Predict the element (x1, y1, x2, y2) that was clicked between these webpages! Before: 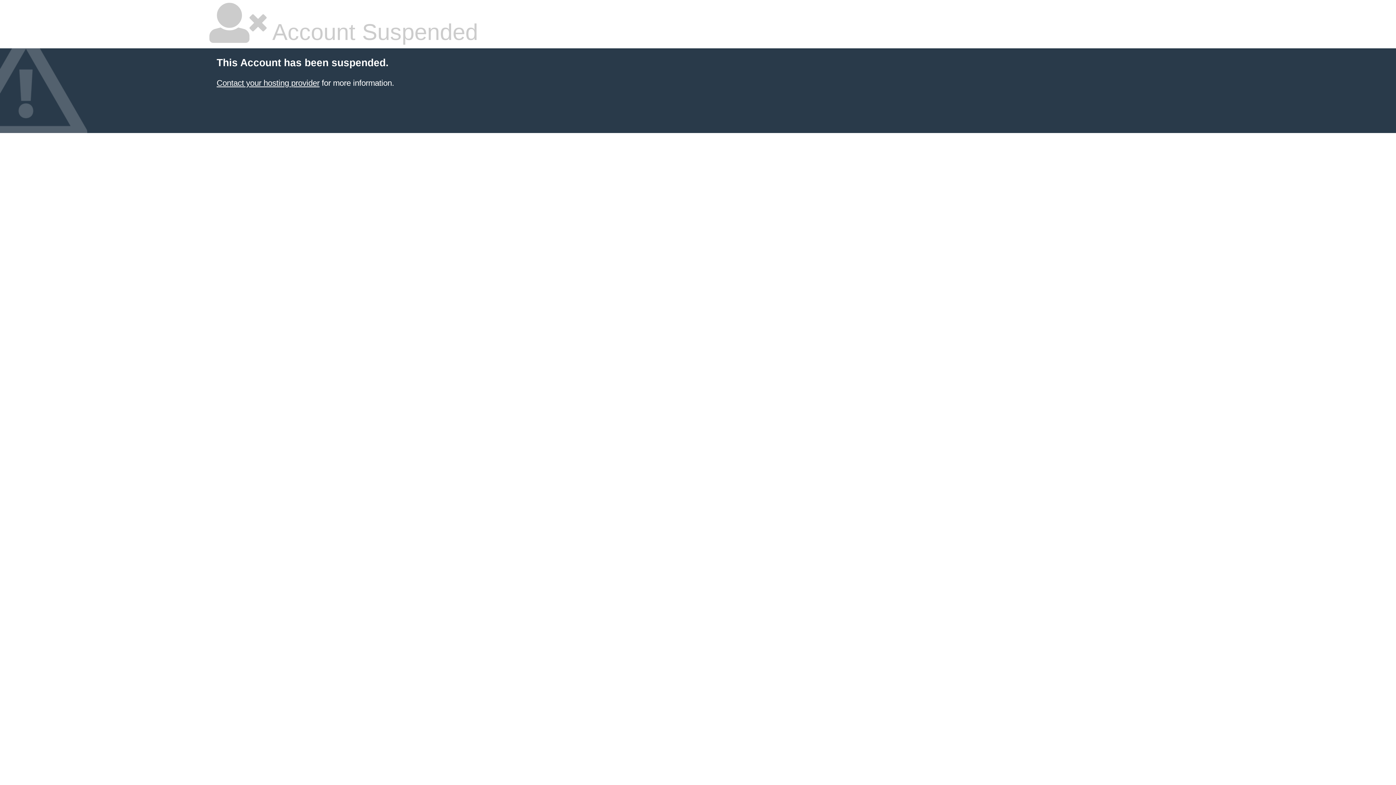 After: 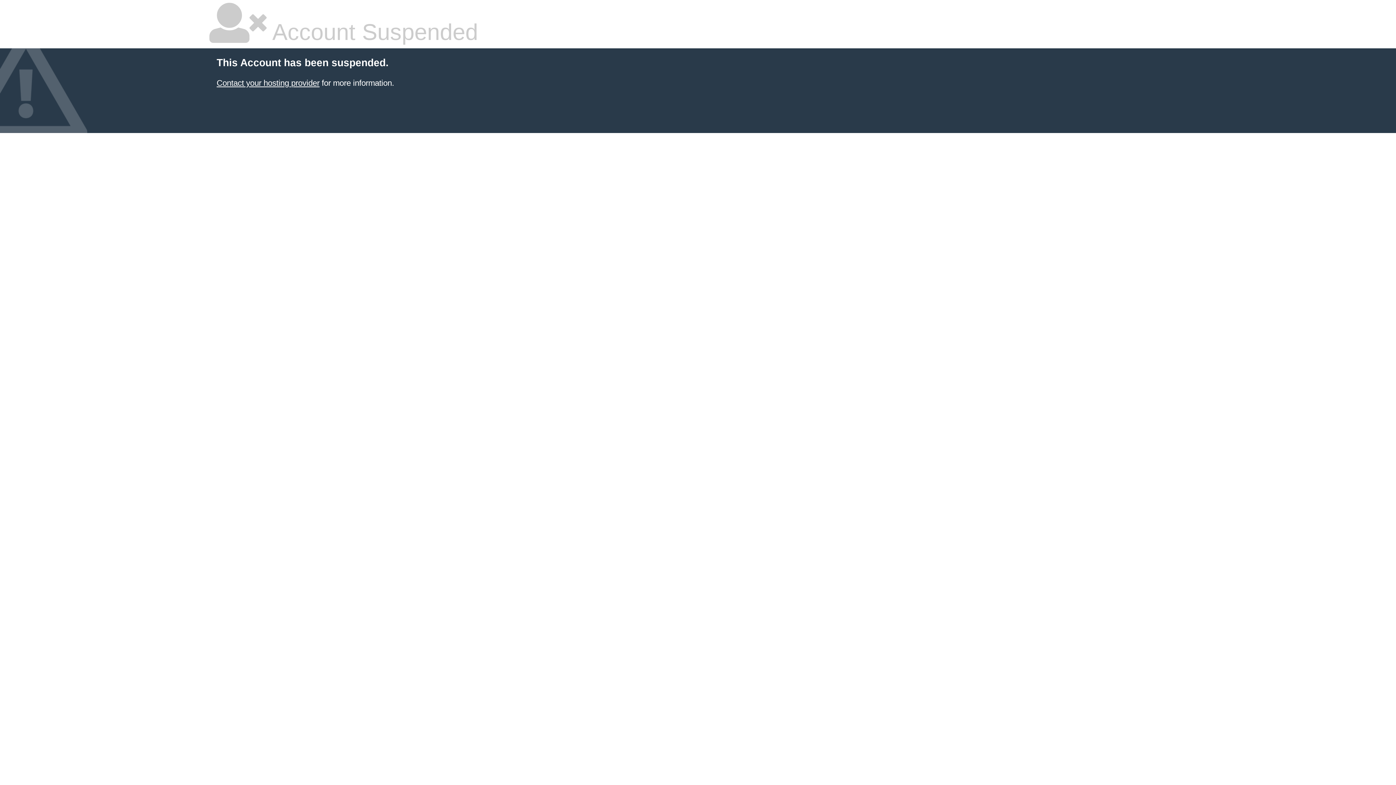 Action: label: Contact your hosting provider bbox: (216, 78, 319, 87)